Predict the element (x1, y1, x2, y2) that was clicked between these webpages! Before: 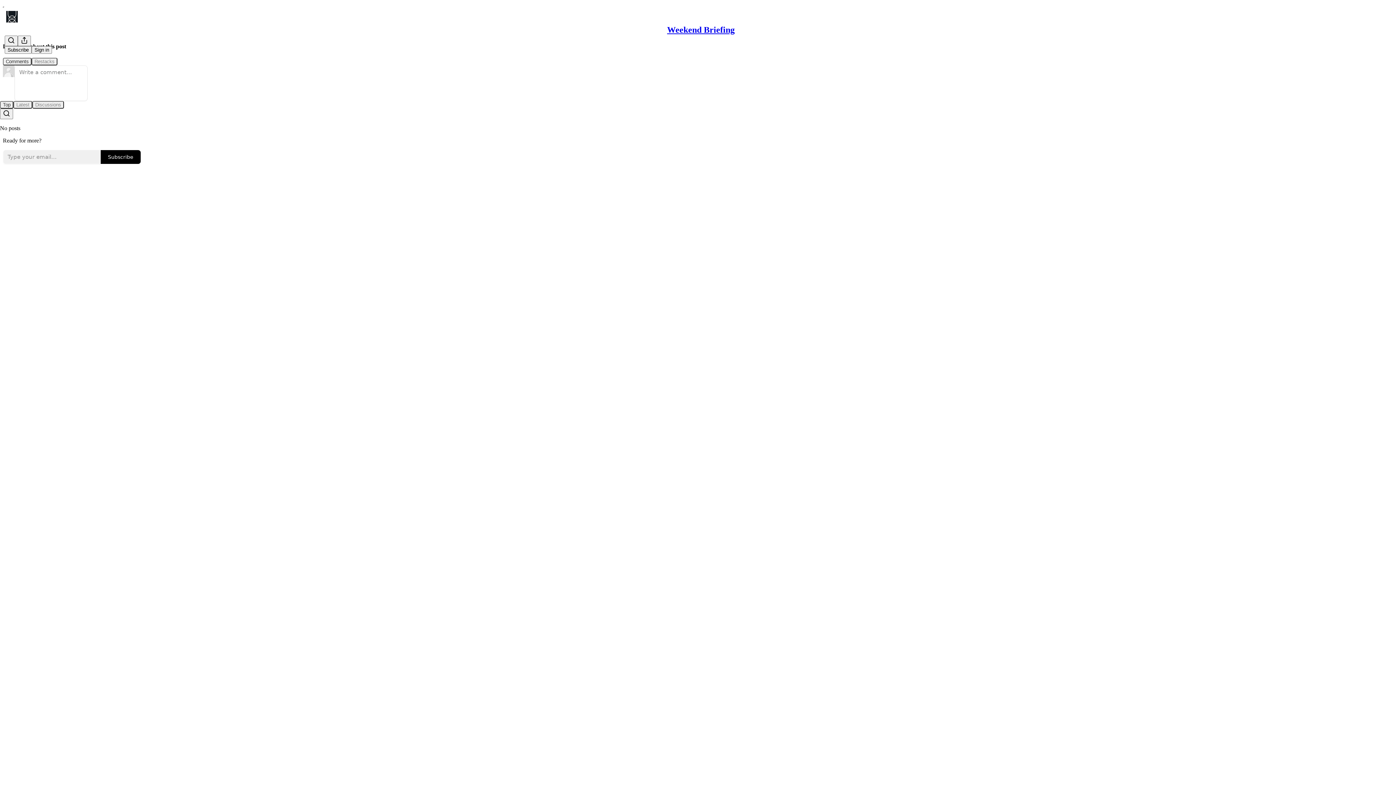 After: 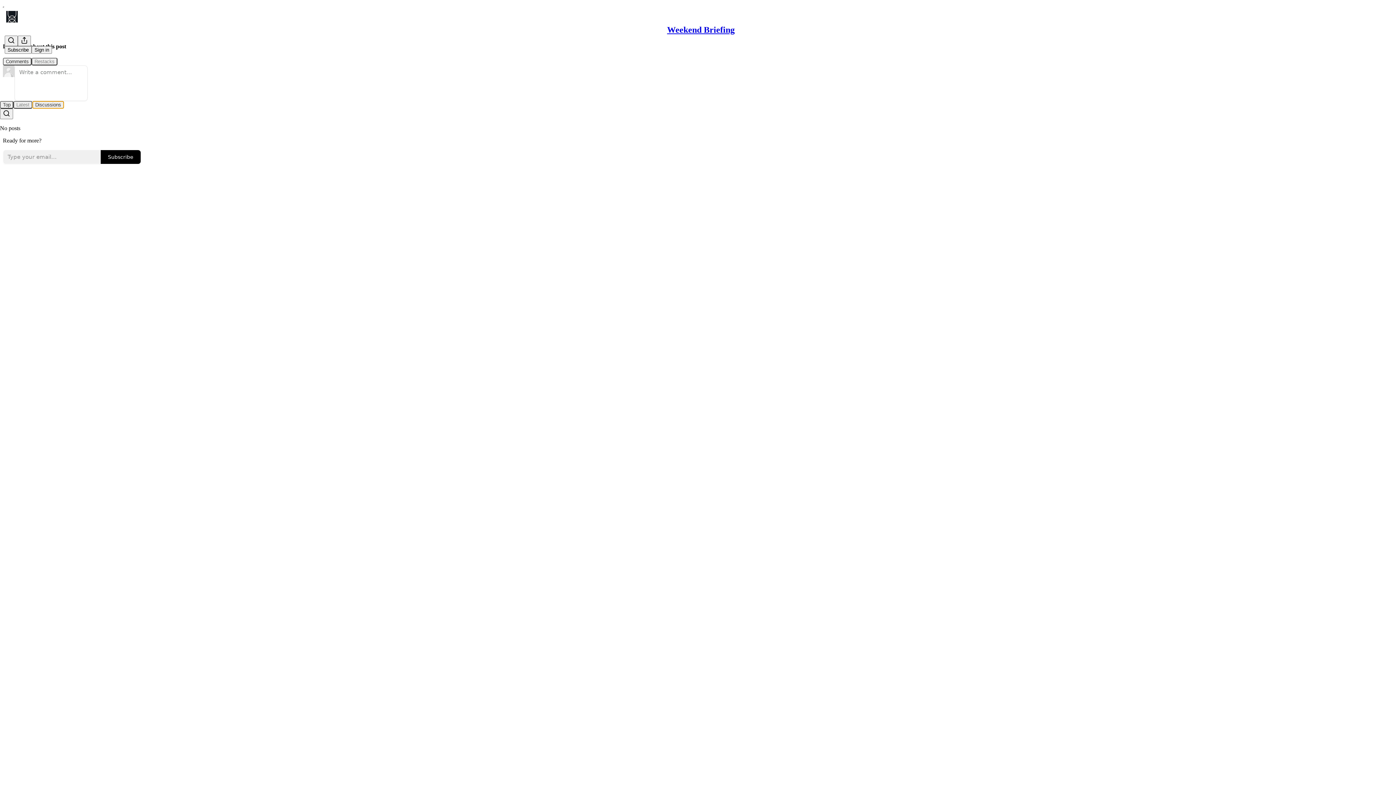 Action: bbox: (32, 100, 64, 108) label: Discussions